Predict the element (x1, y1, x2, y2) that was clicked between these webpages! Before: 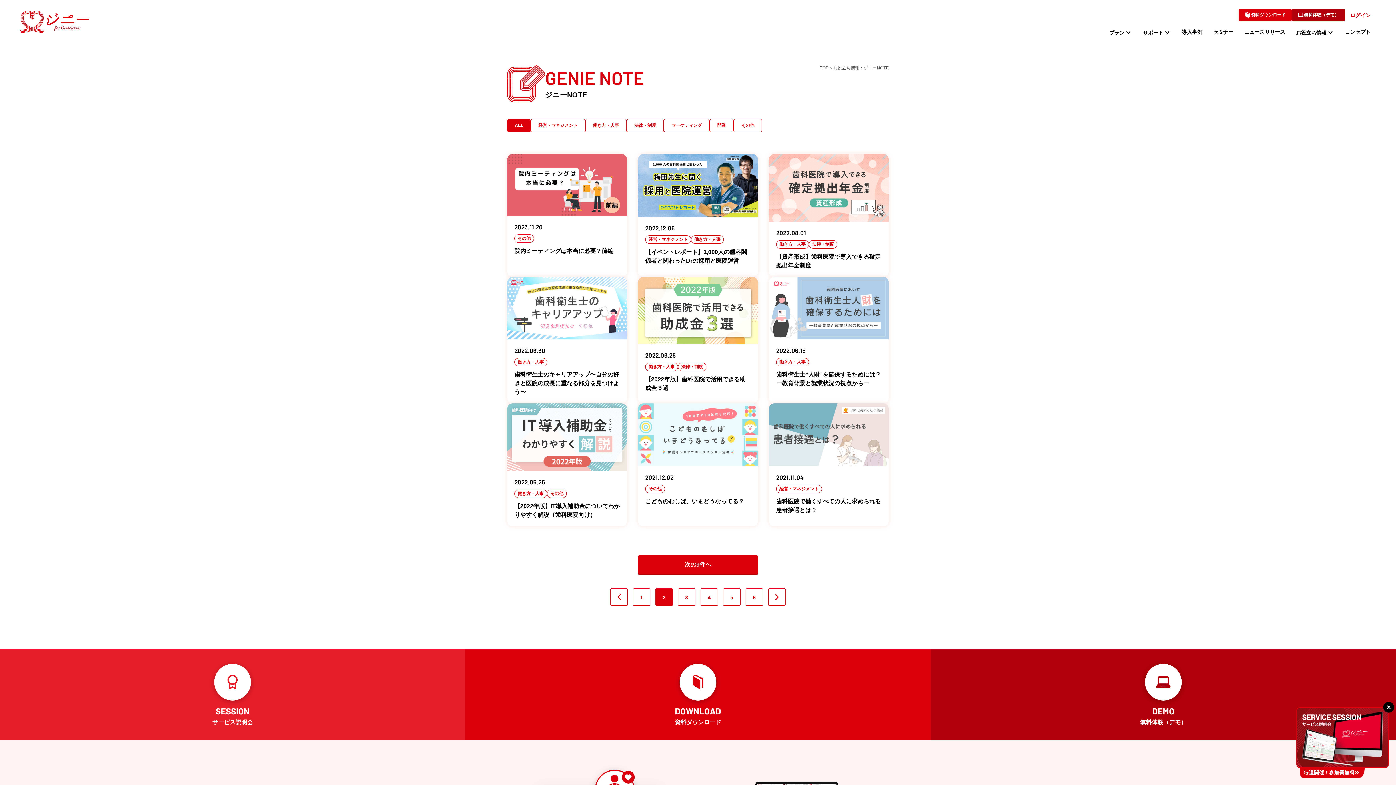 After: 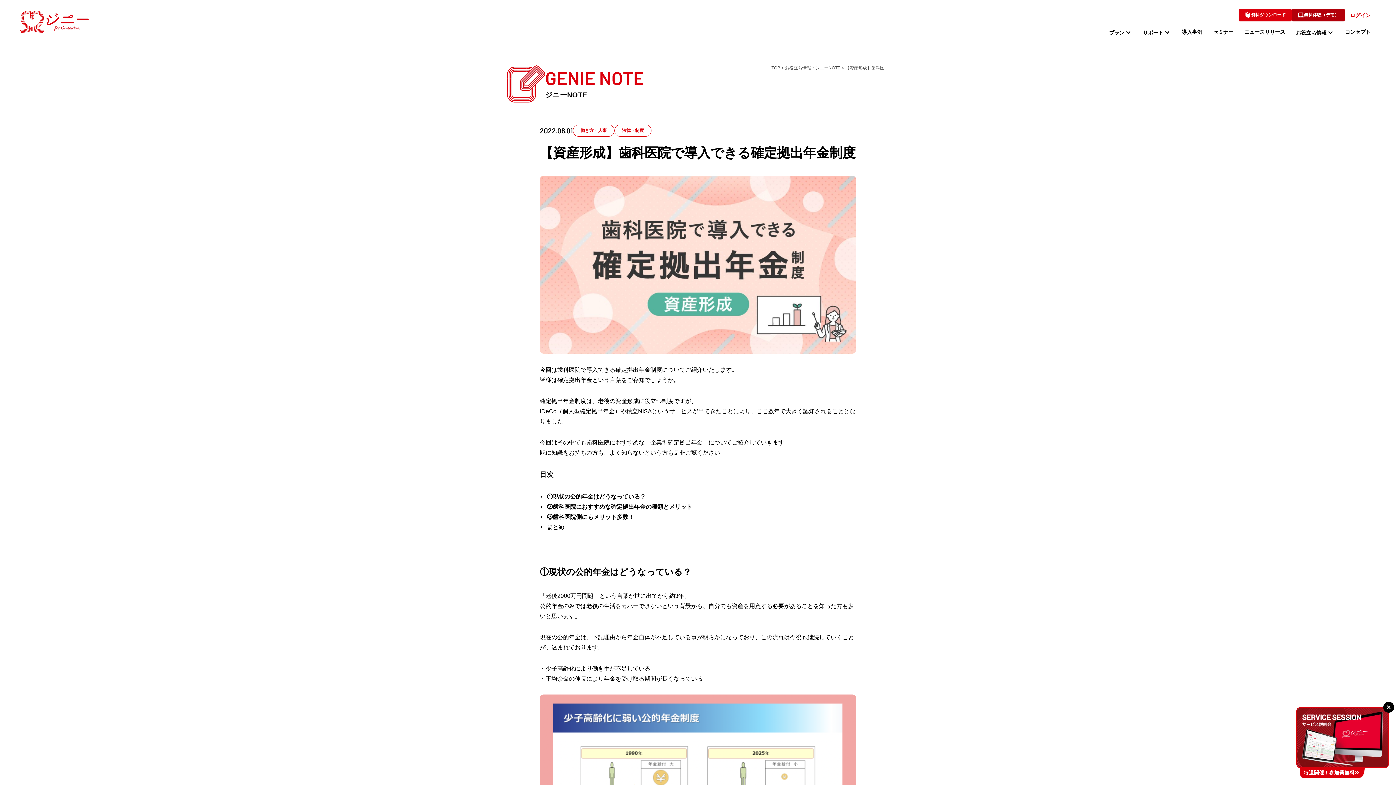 Action: label: 2022.08.01

働き方・人事
法律・制度
【資産形成】歯科医院で導入できる確定拠出年金制度 bbox: (769, 154, 889, 276)